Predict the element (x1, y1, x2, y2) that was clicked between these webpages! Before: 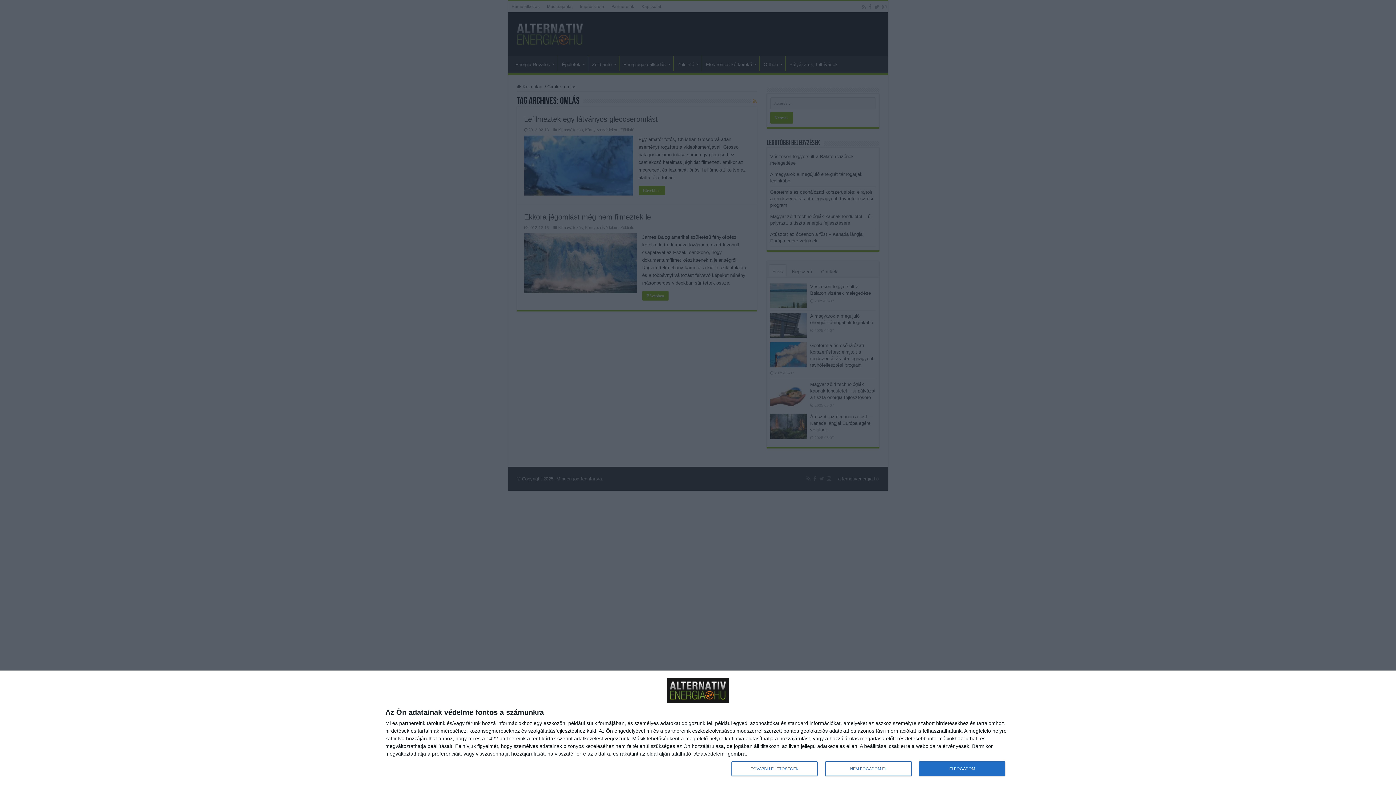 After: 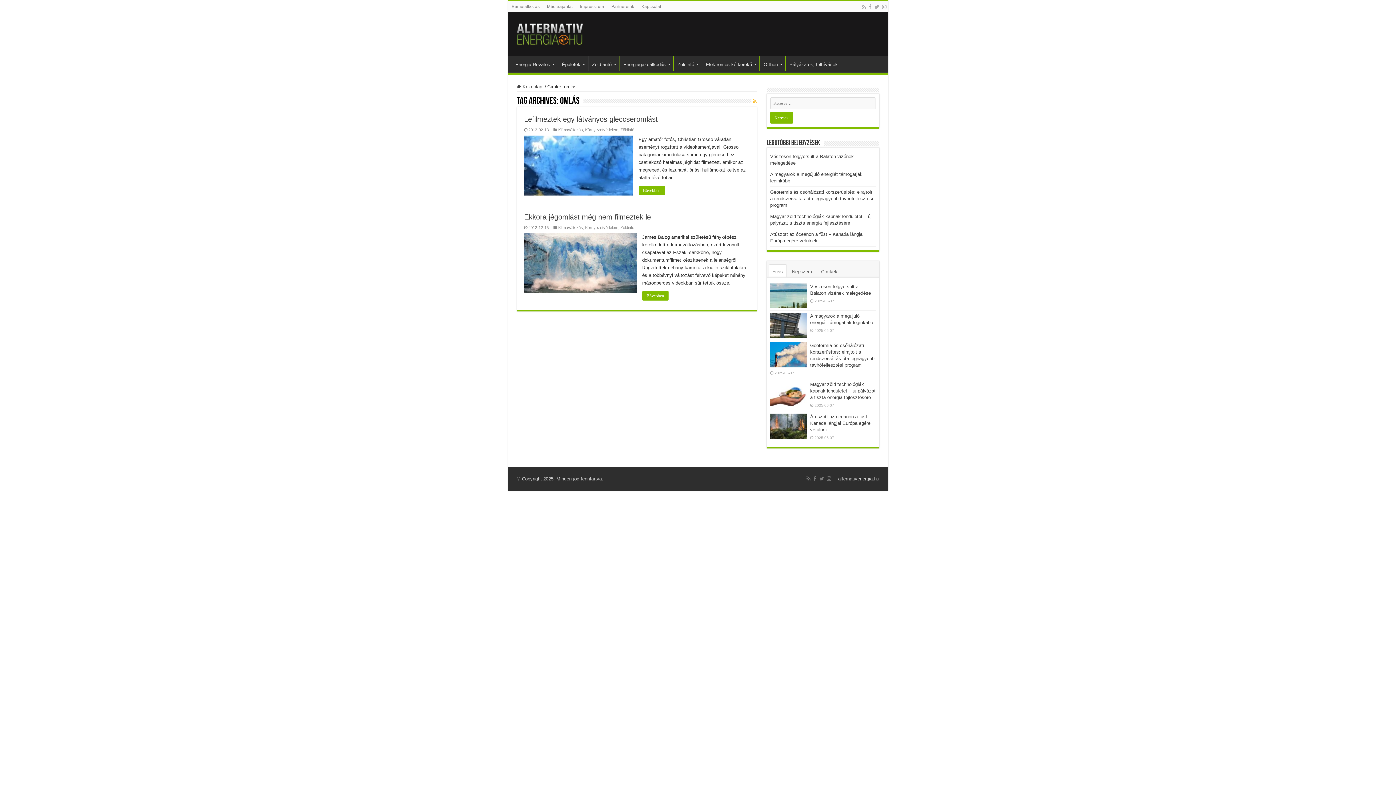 Action: bbox: (825, 761, 911, 776) label: NEM FOGADOM EL